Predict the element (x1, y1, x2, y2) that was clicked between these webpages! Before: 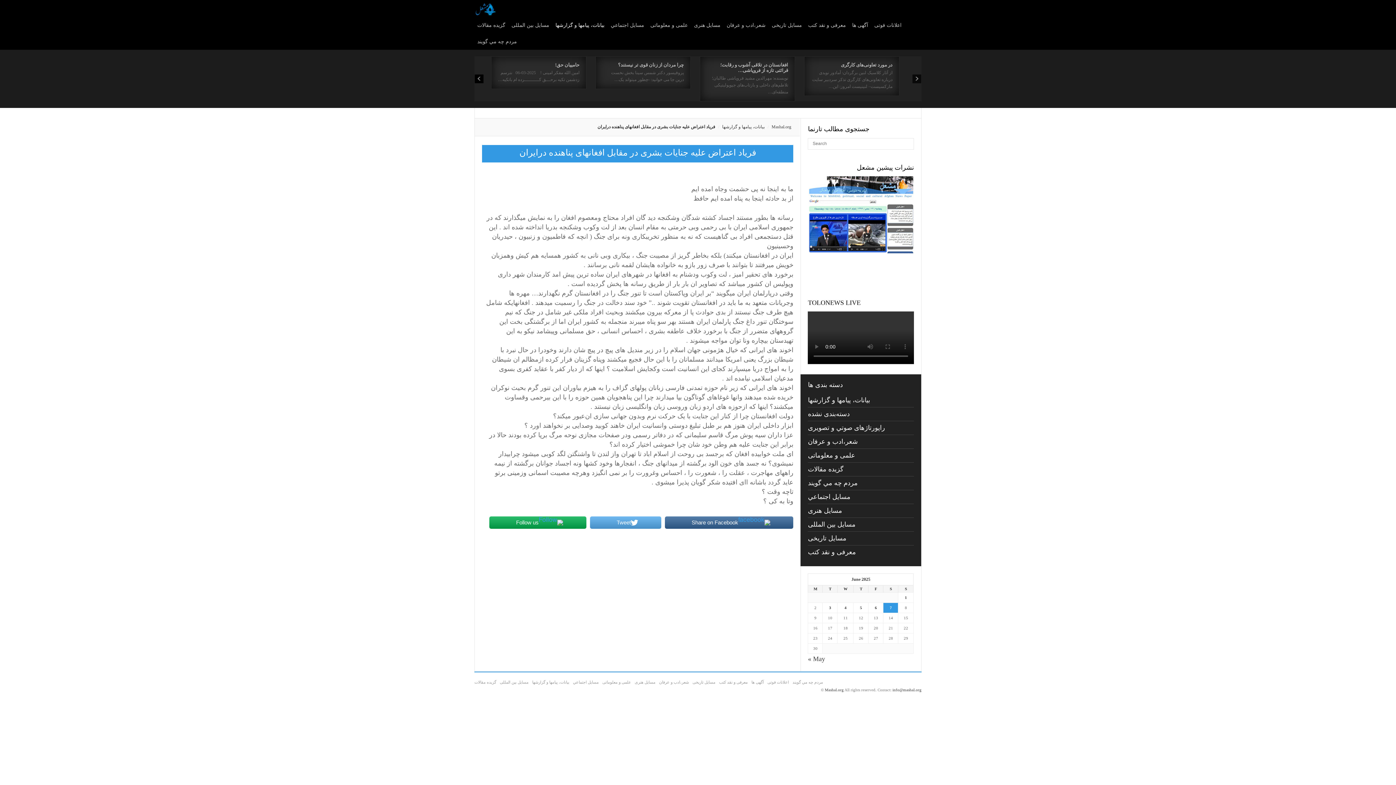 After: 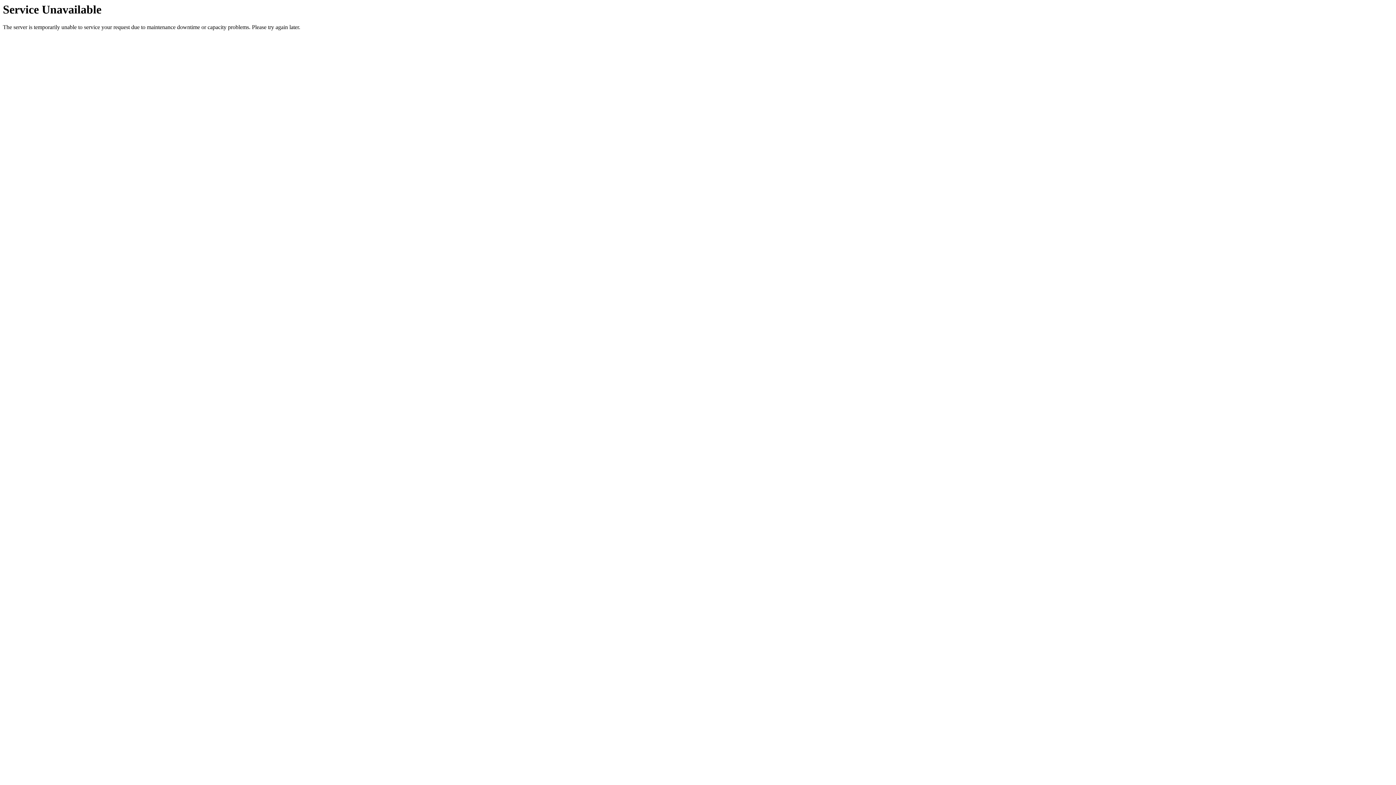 Action: label: در مورد تعاونی‌های کارگری bbox: (841, 62, 892, 67)